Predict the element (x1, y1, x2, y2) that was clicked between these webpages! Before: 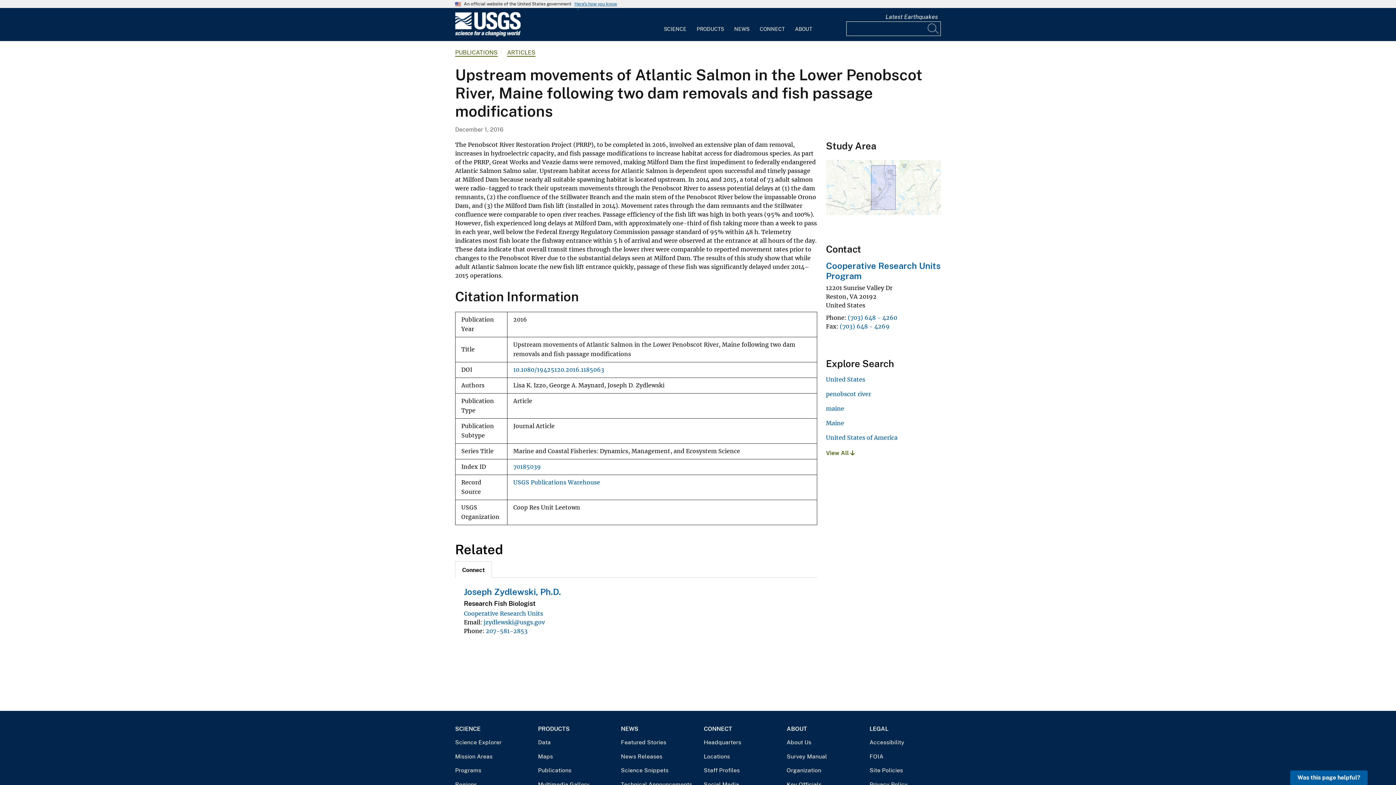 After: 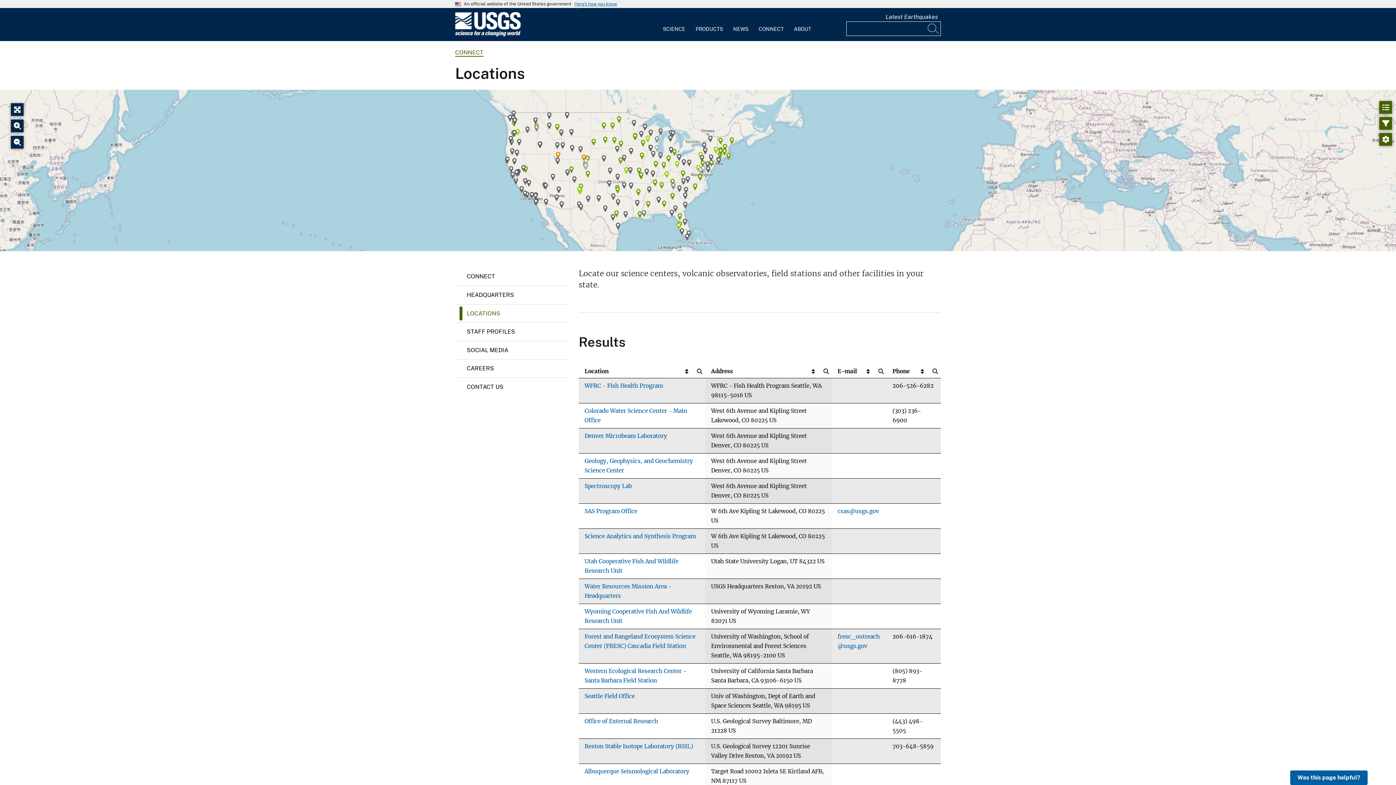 Action: label: Locations bbox: (704, 752, 775, 760)